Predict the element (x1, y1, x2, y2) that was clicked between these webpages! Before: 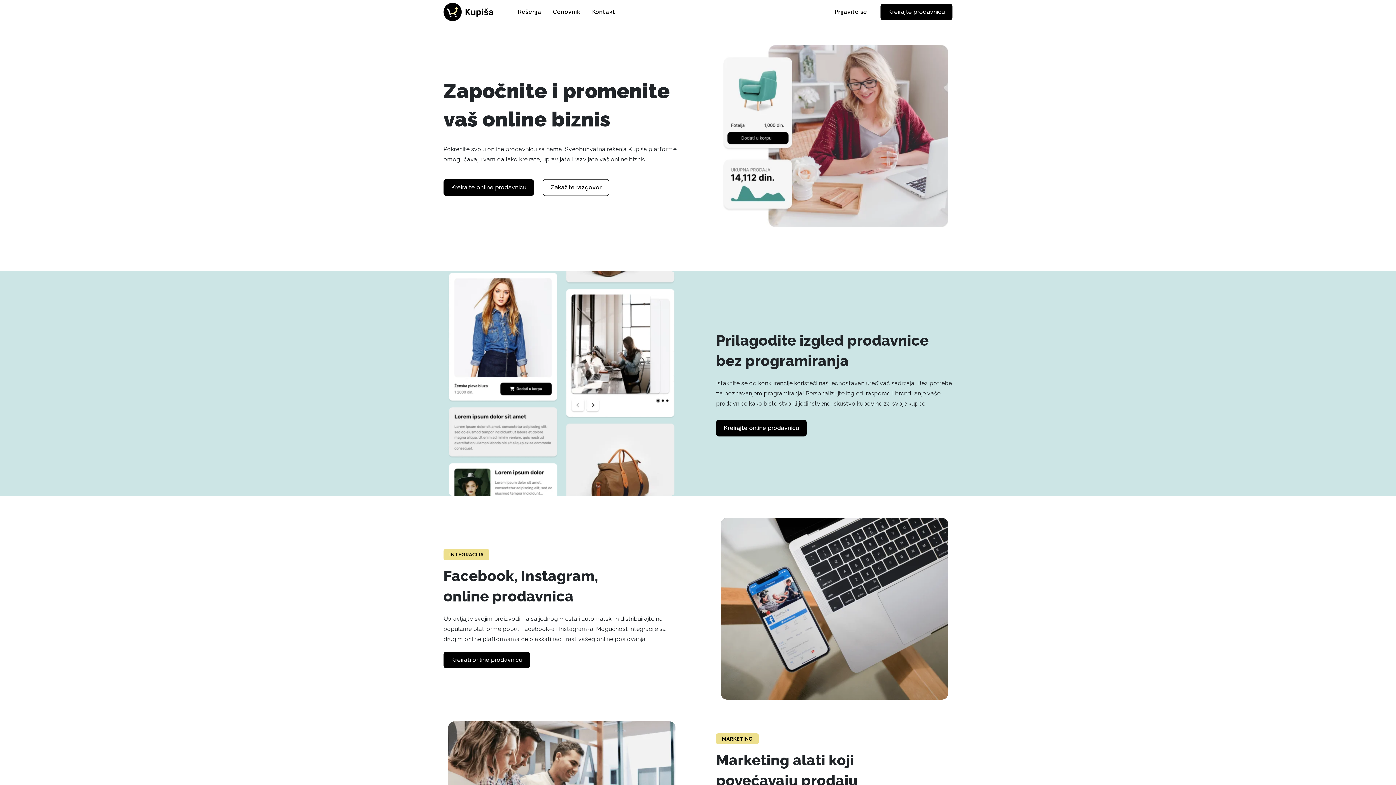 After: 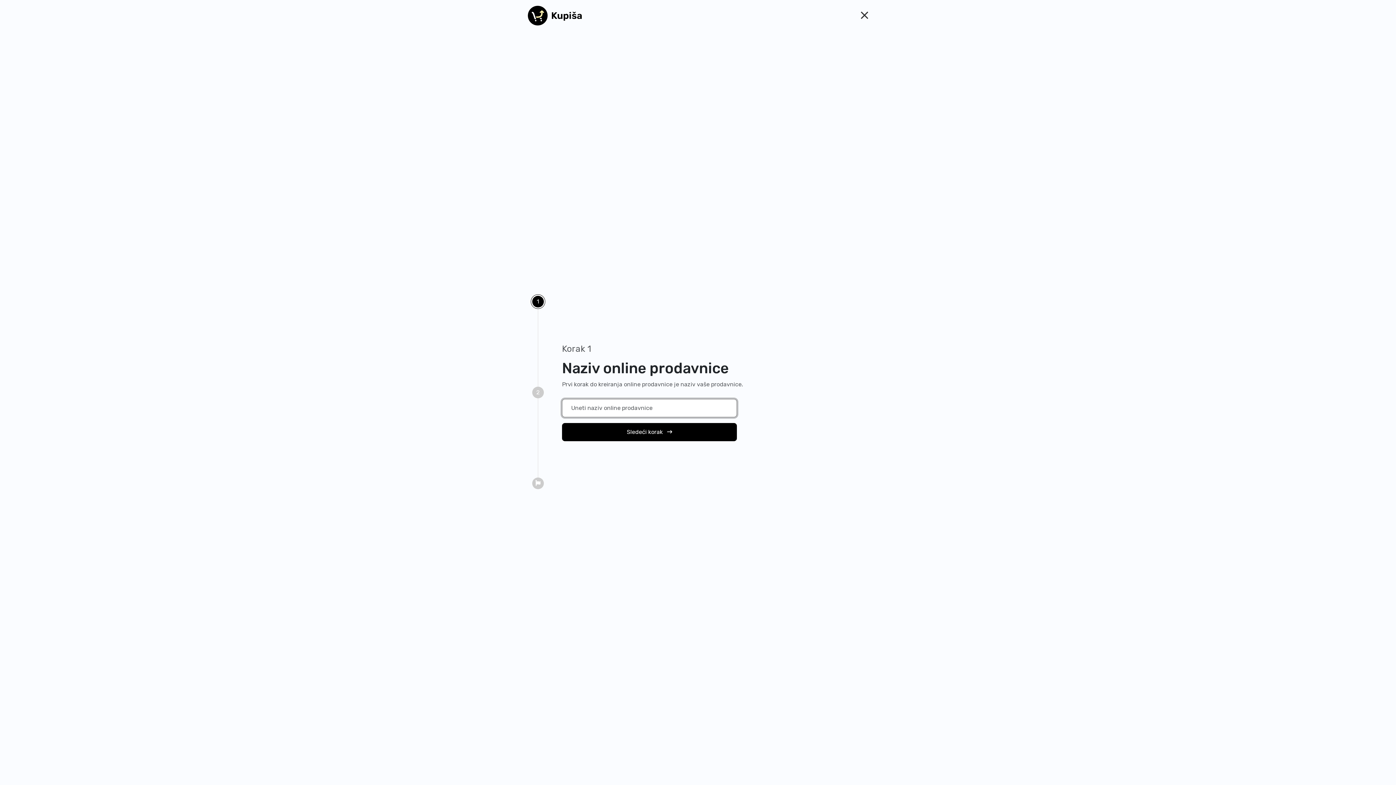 Action: bbox: (443, 652, 530, 668) label: Kreirati online prodavnicu